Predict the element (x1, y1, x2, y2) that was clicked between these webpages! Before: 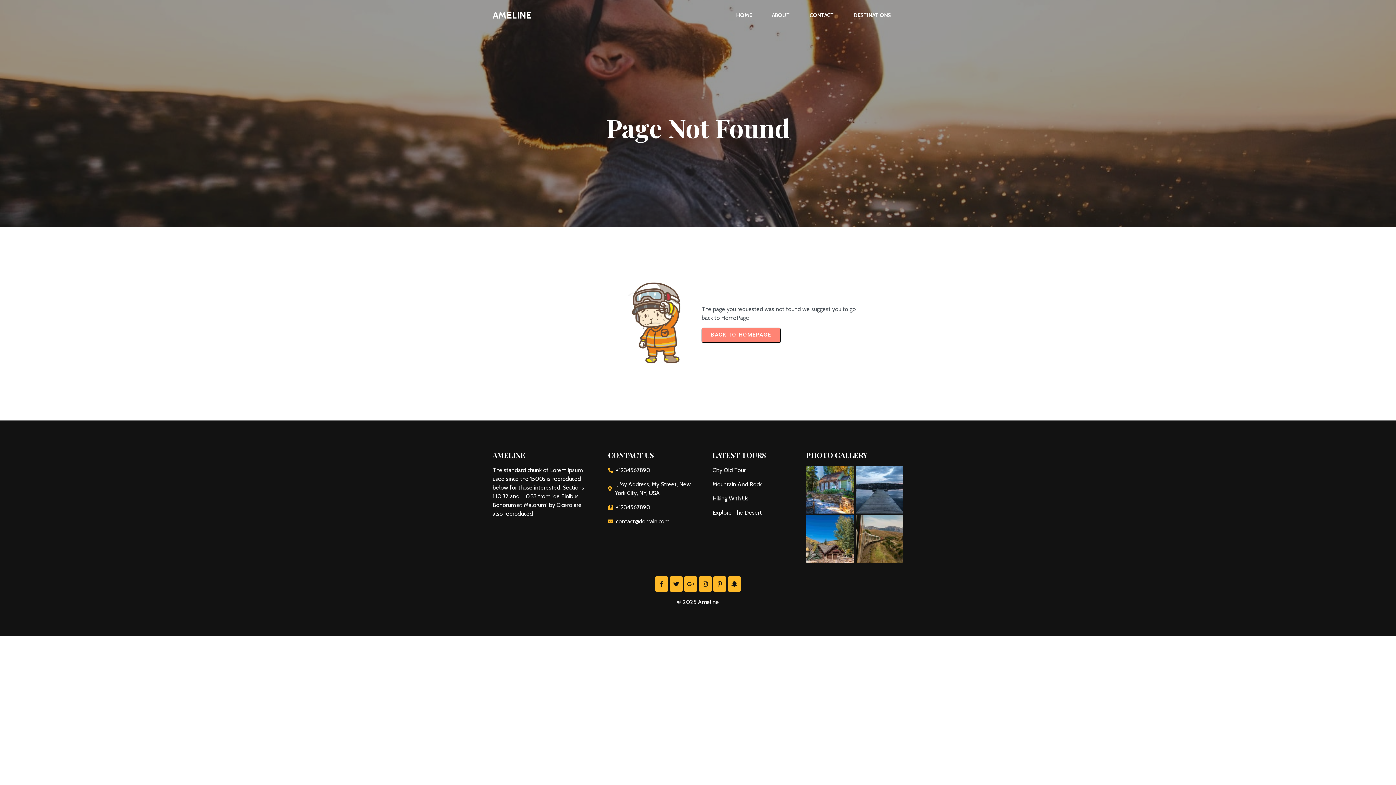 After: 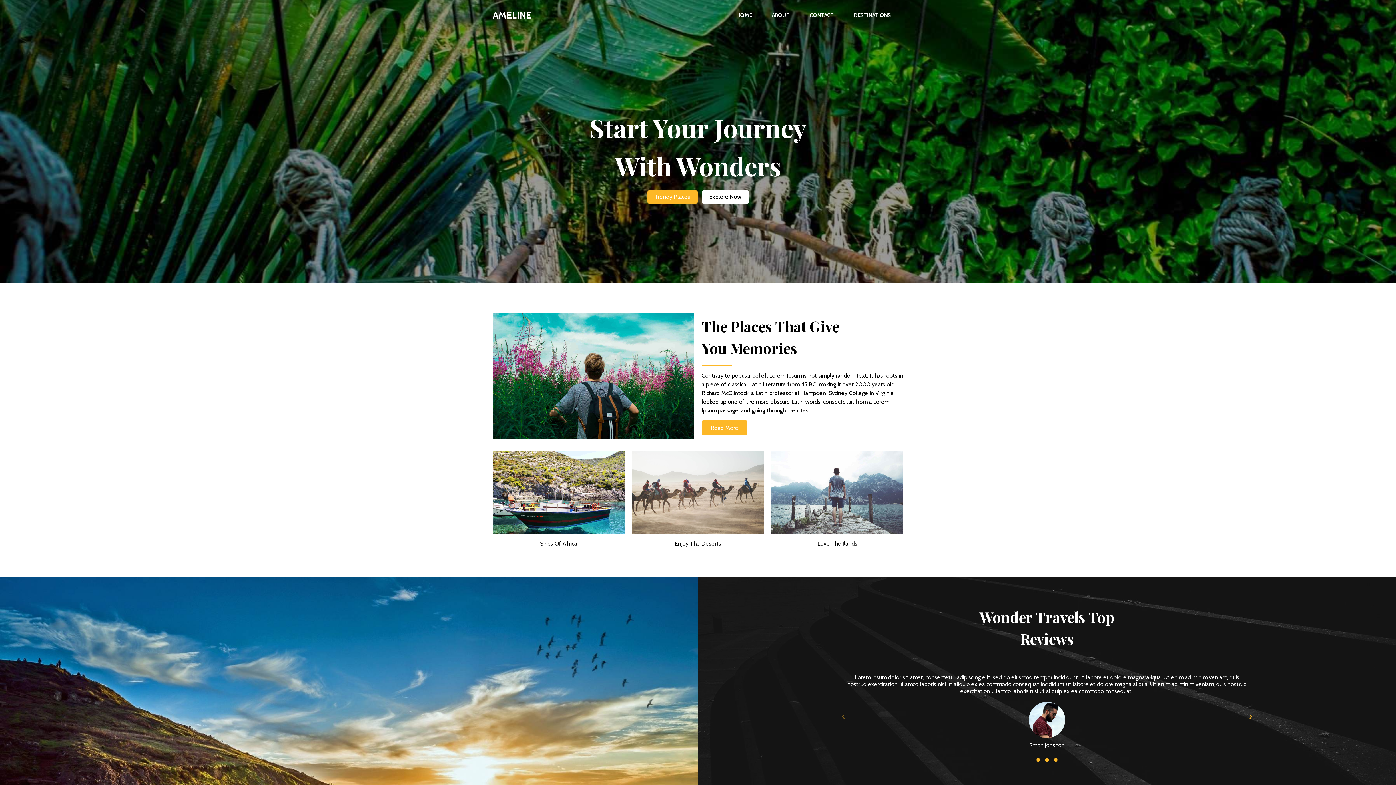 Action: label: AMELINE bbox: (492, 8, 610, 22)